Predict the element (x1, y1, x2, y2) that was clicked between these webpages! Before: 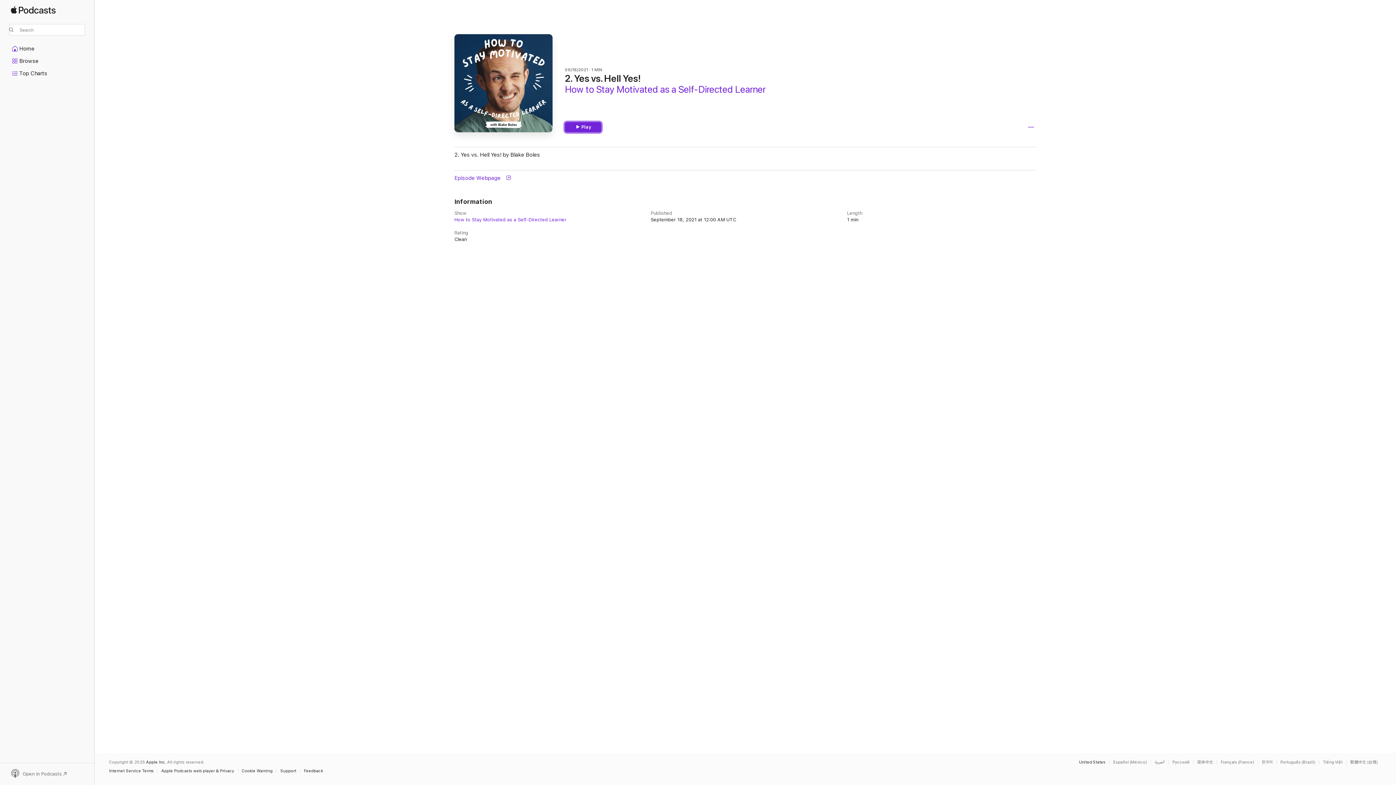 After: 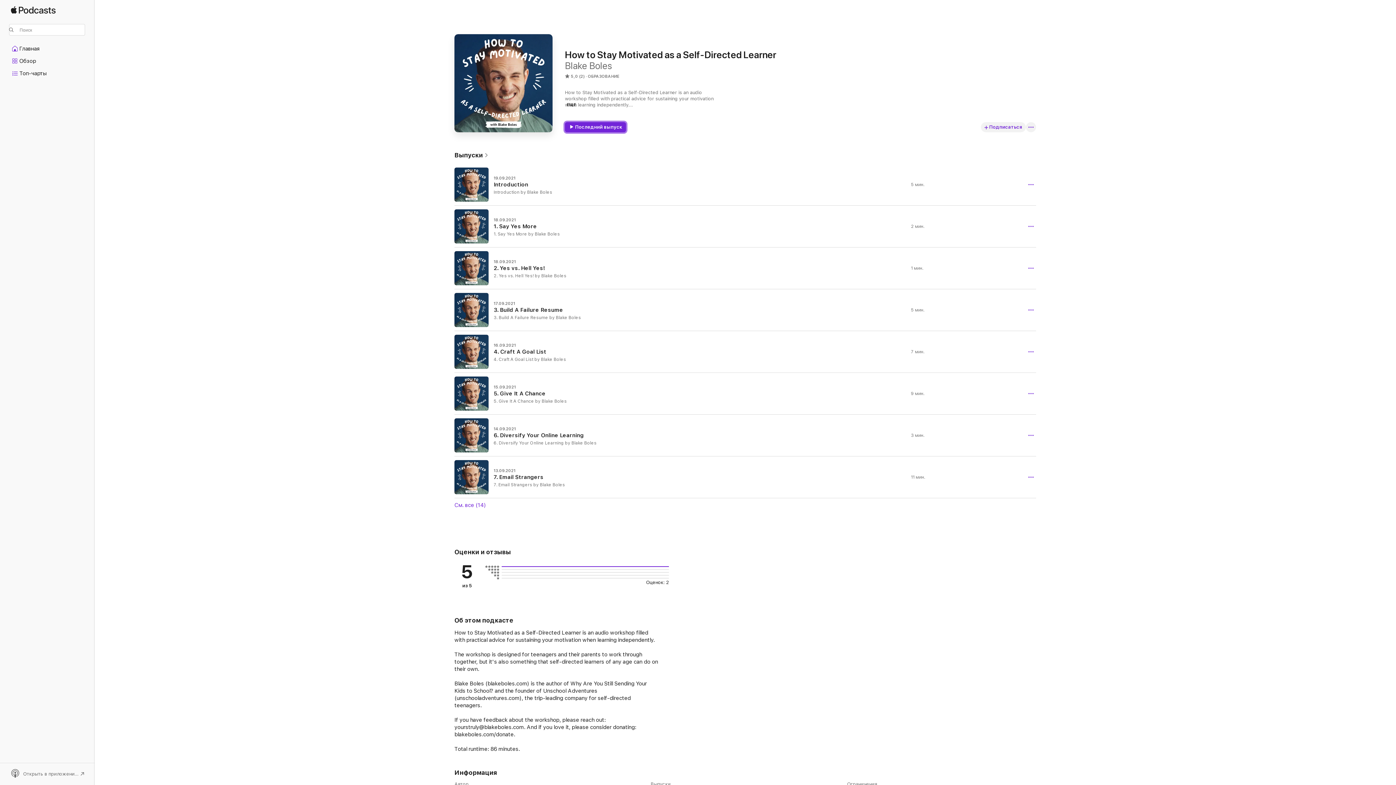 Action: bbox: (1172, 760, 1193, 764) label: This page is available in Русский